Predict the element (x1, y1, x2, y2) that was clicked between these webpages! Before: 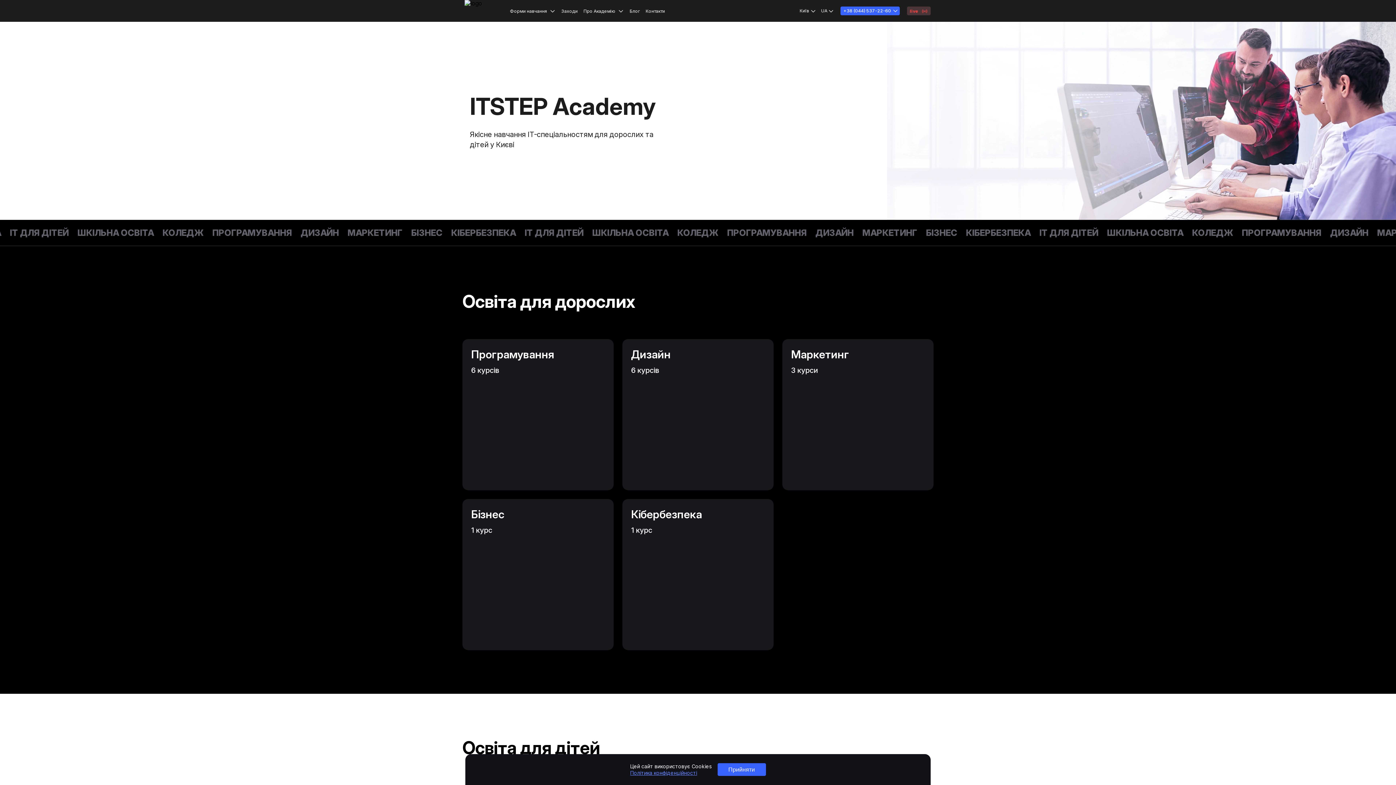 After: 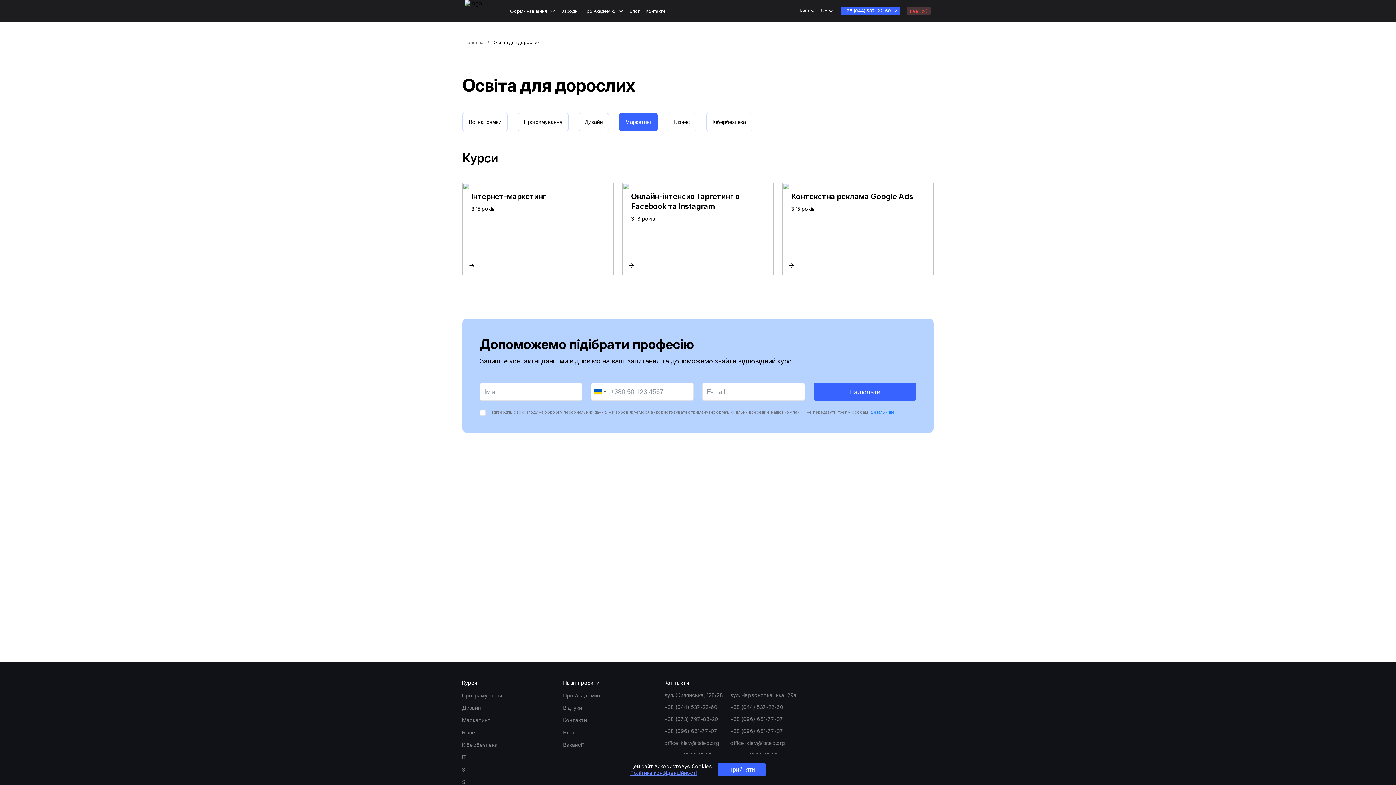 Action: label: Маркетинг
3 курси bbox: (791, 348, 925, 481)